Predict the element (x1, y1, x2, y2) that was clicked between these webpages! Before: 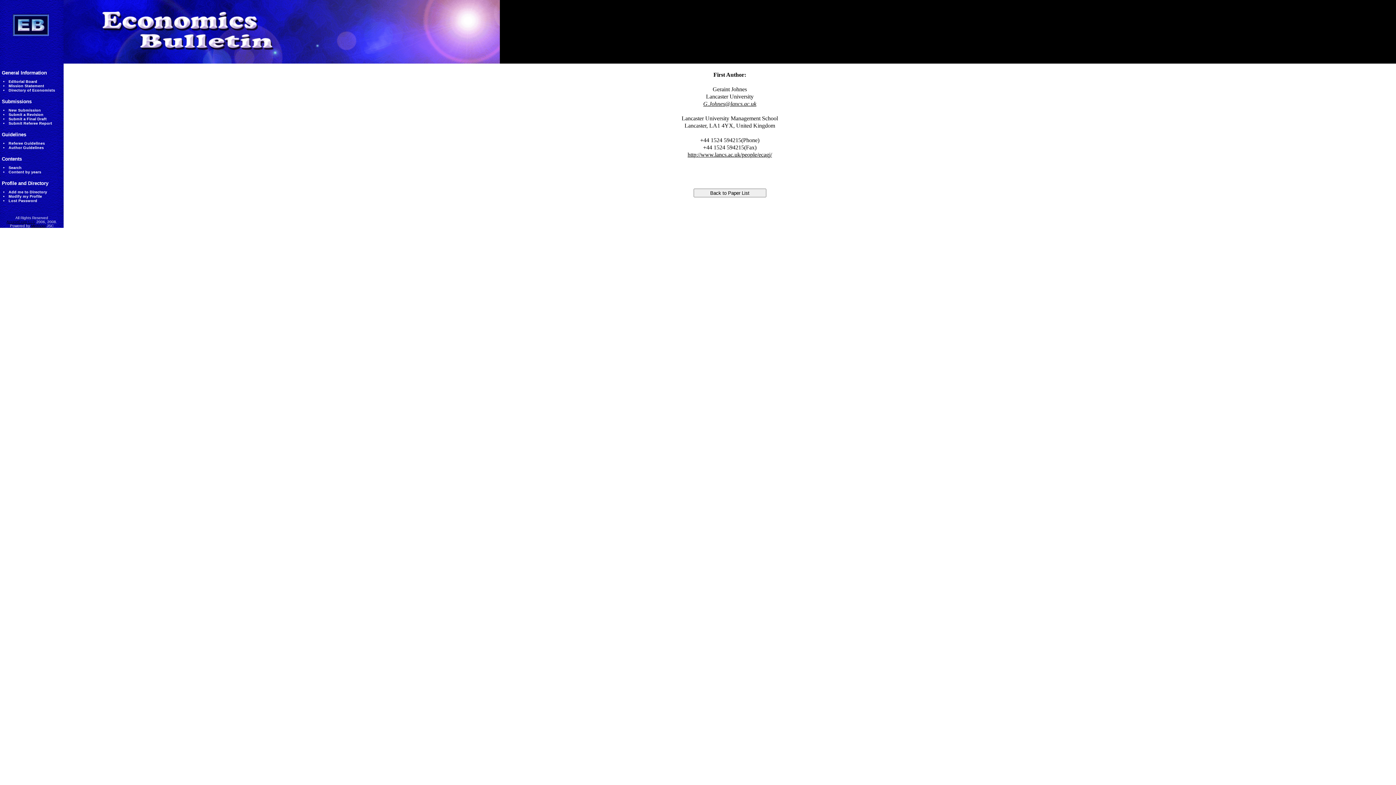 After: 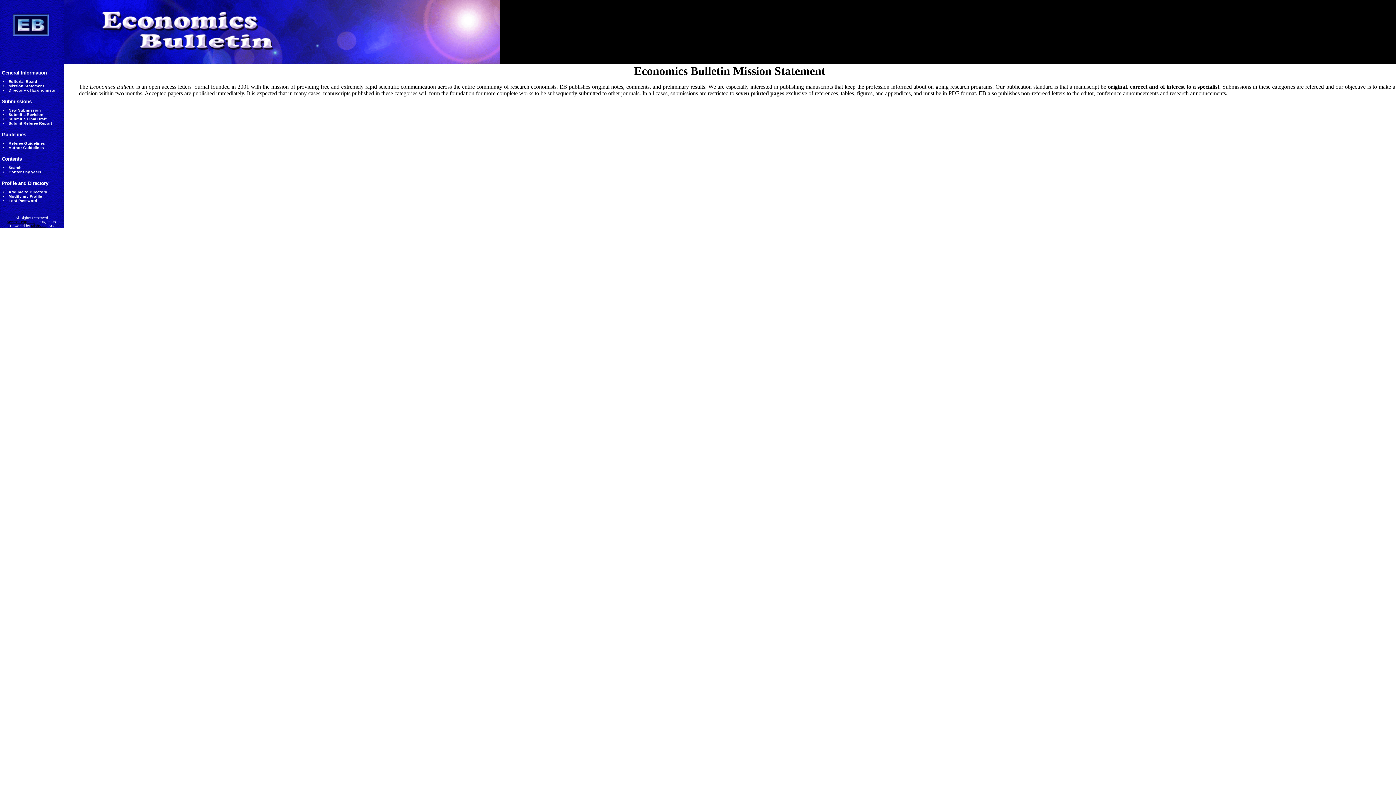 Action: label: Mission Statement bbox: (8, 83, 44, 88)